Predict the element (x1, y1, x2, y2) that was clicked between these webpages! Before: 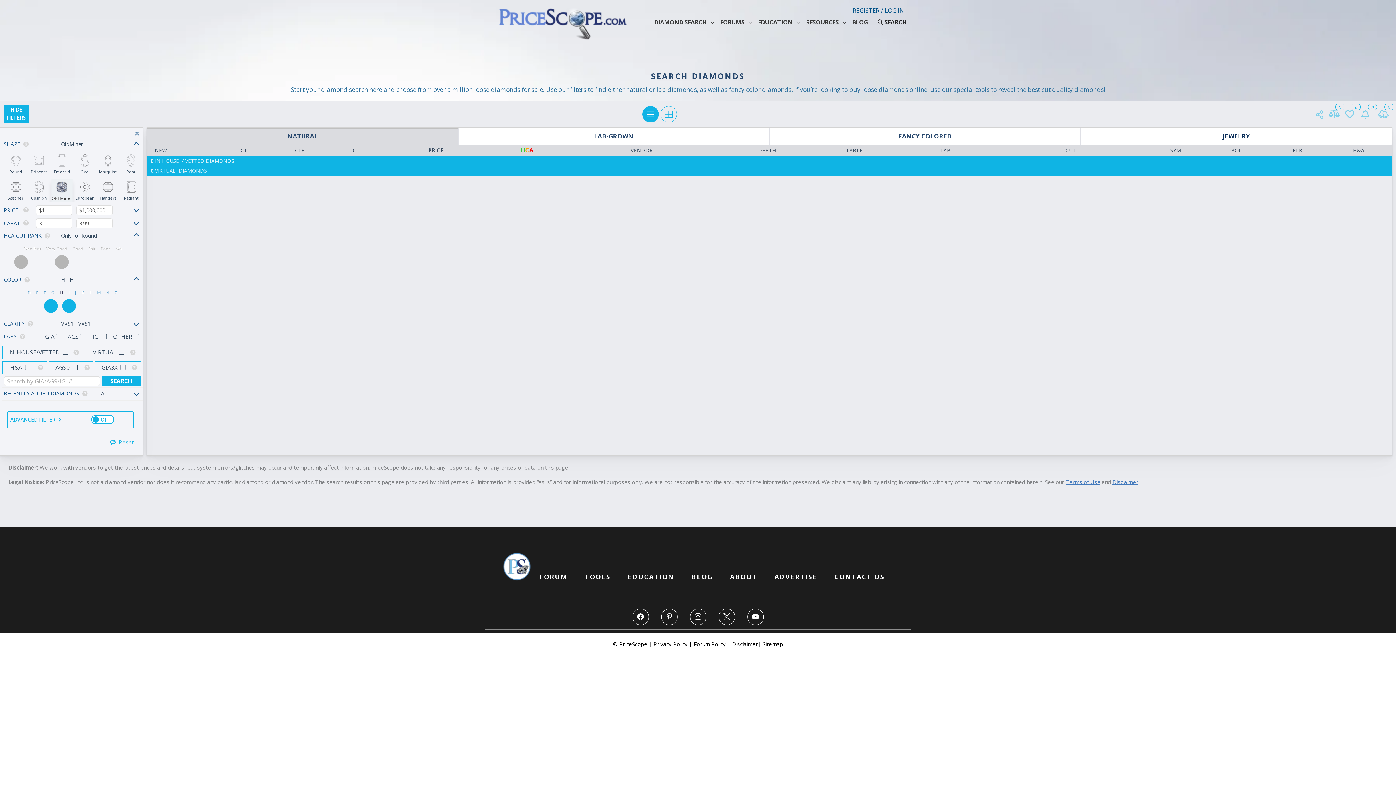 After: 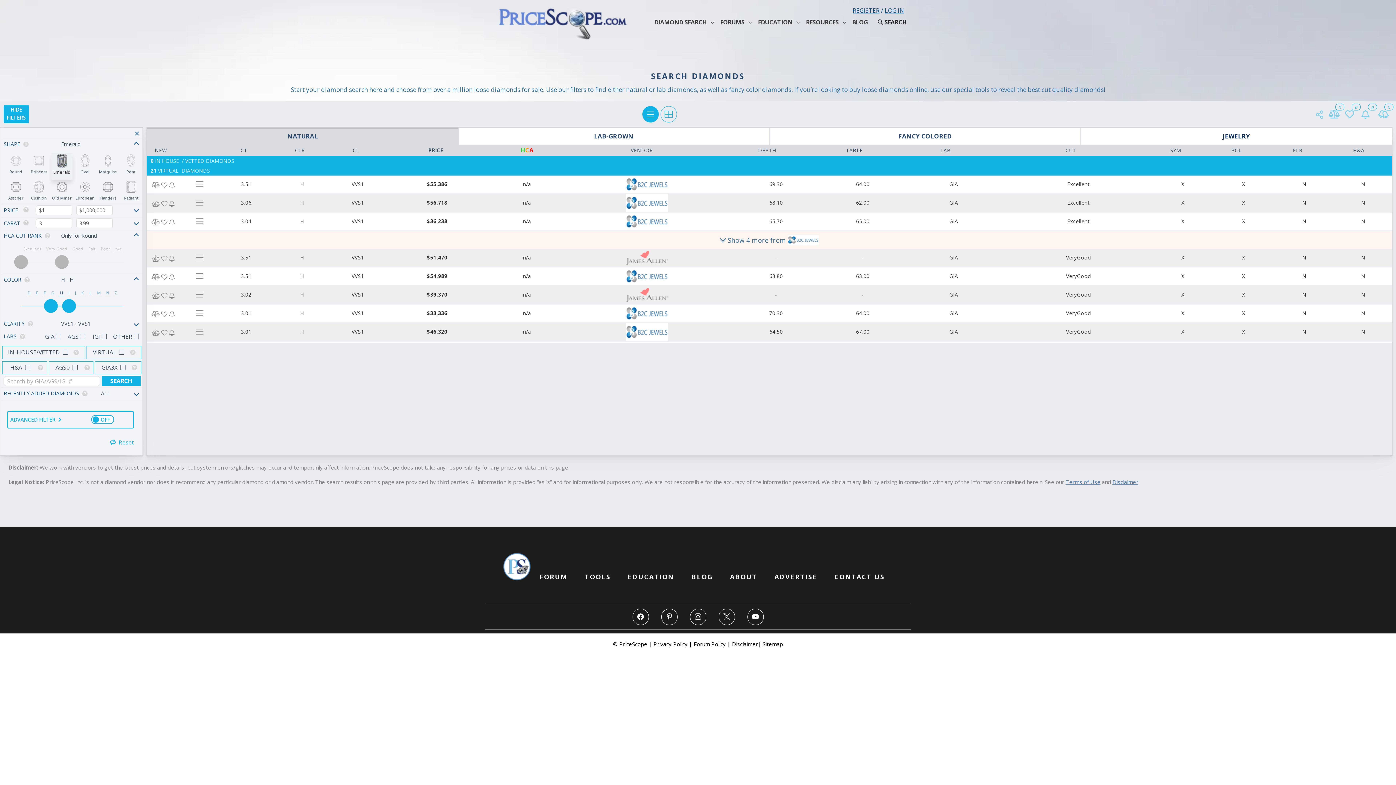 Action: label: Emerald bbox: (52, 152, 72, 177)